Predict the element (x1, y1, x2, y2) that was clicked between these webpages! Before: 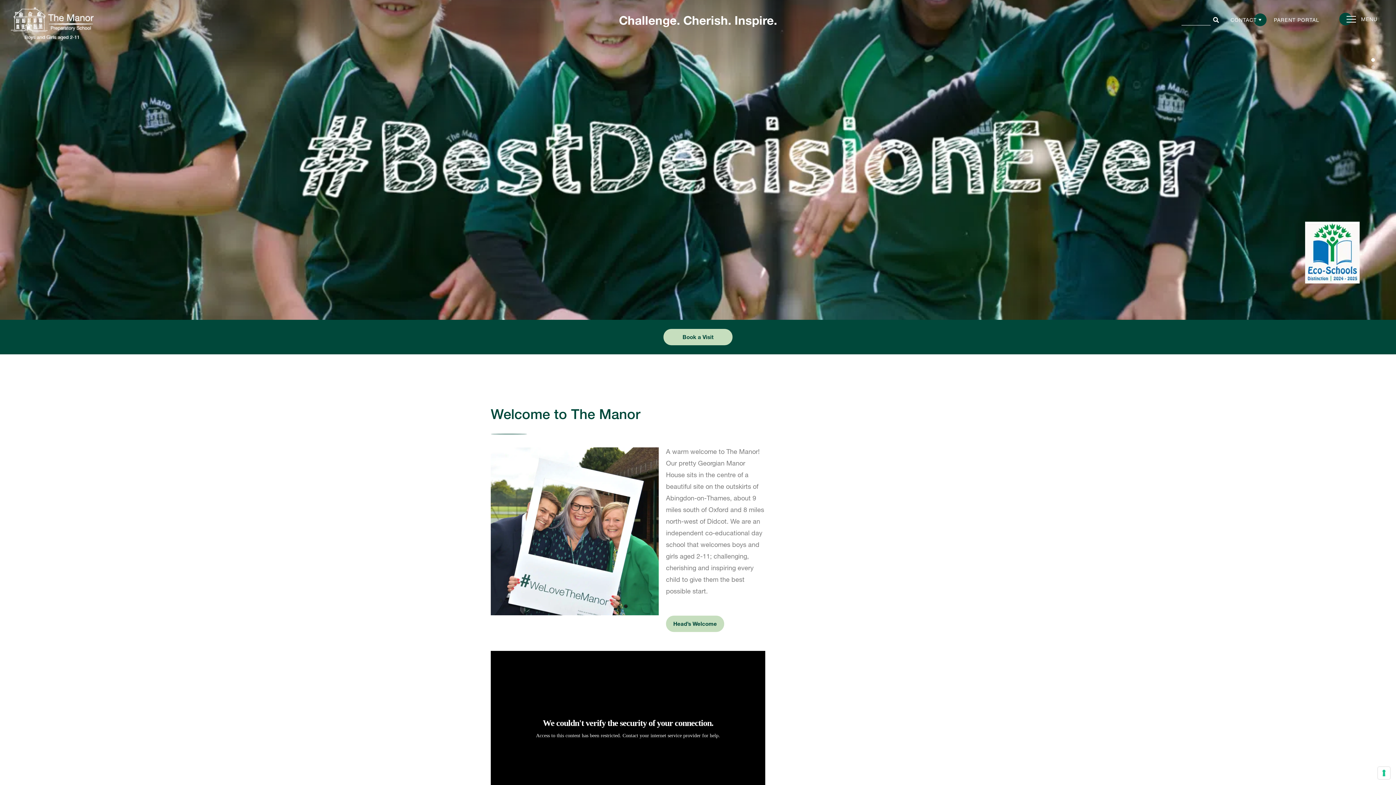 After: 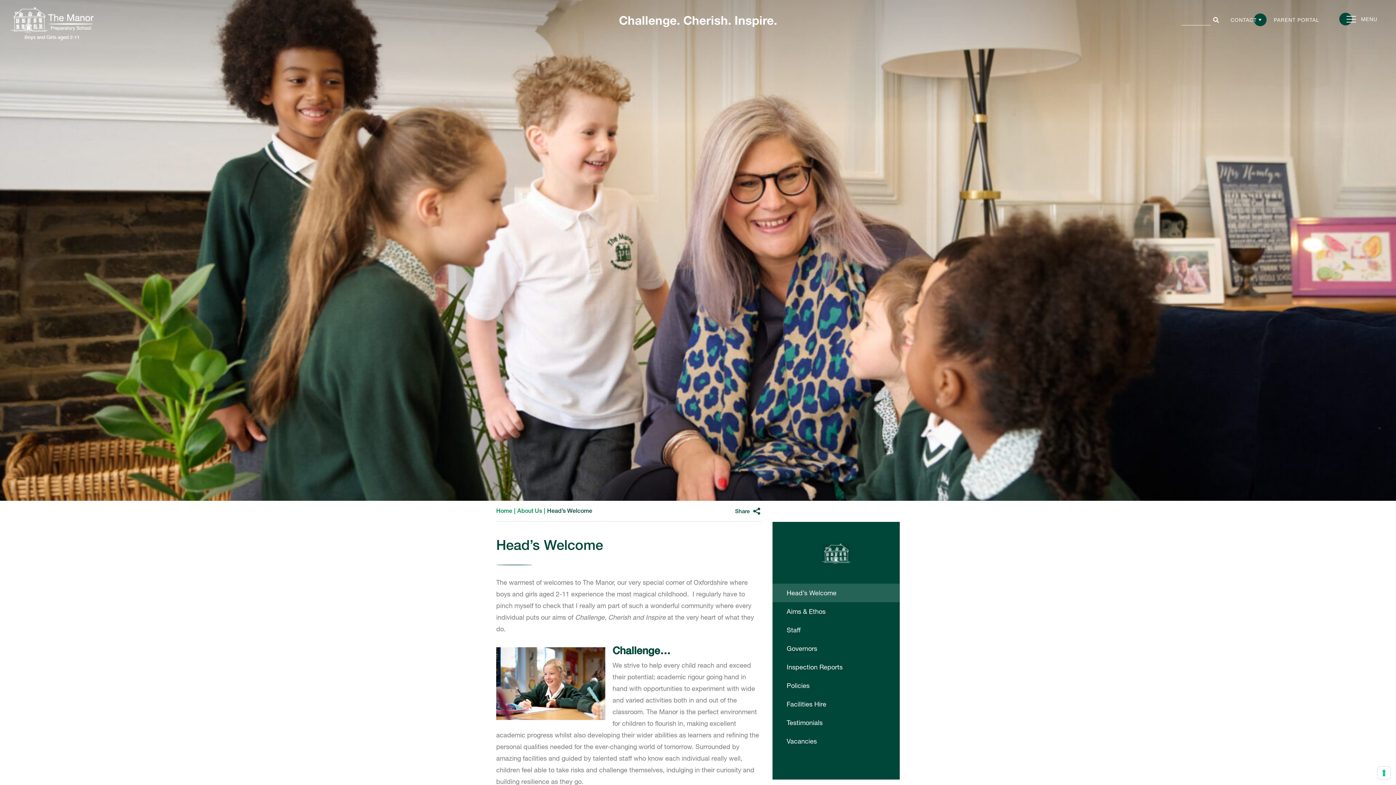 Action: label: Head’s Welcome bbox: (666, 616, 724, 632)